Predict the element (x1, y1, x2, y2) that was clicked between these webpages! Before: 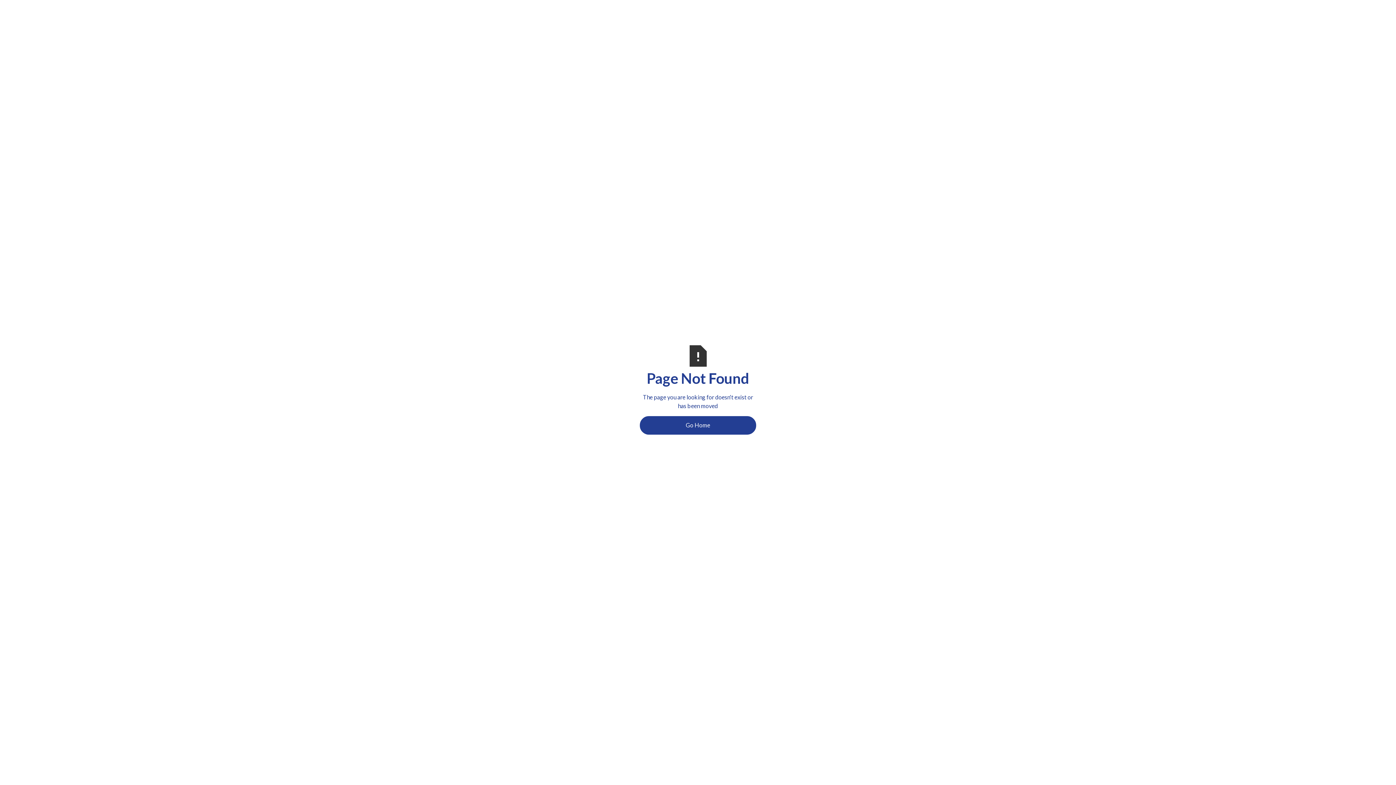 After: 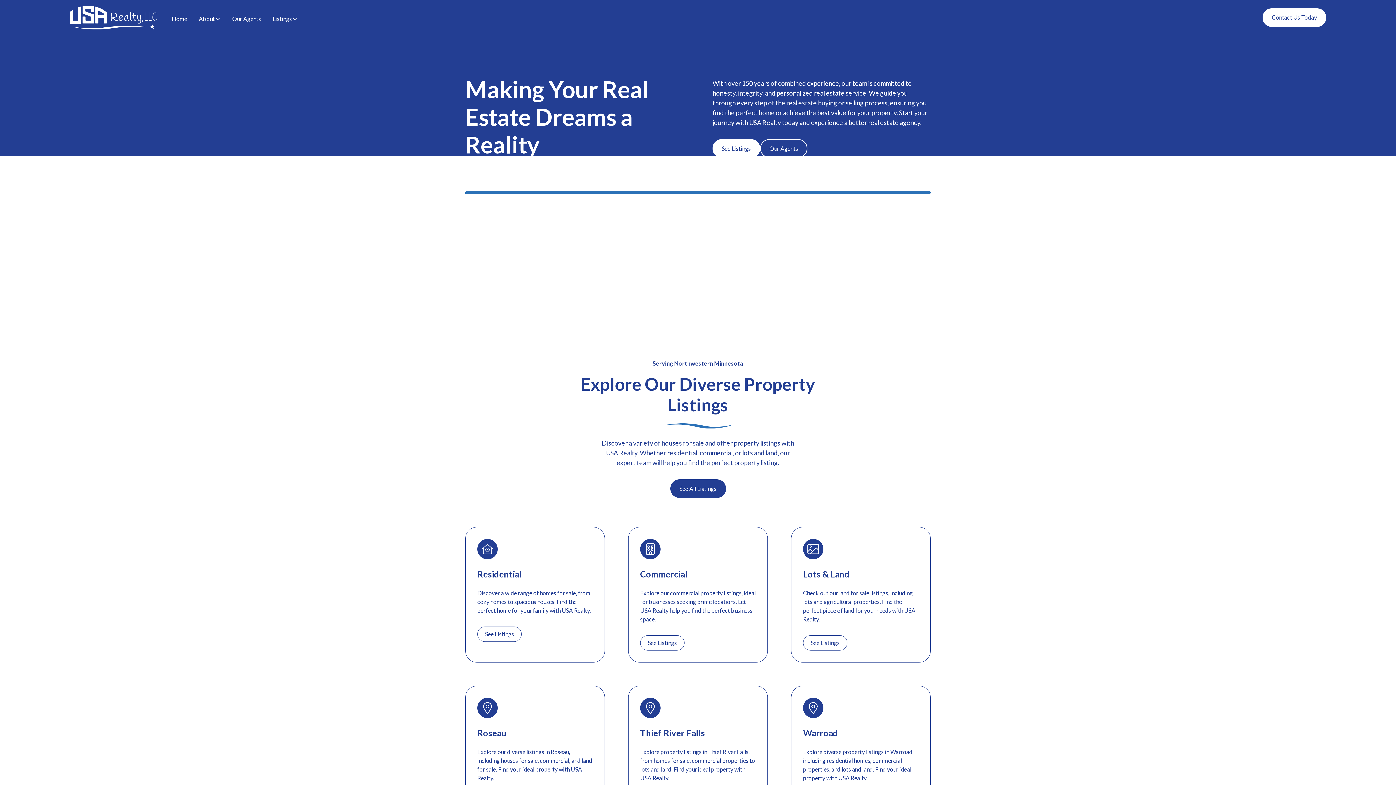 Action: label: Go Home bbox: (640, 416, 756, 434)